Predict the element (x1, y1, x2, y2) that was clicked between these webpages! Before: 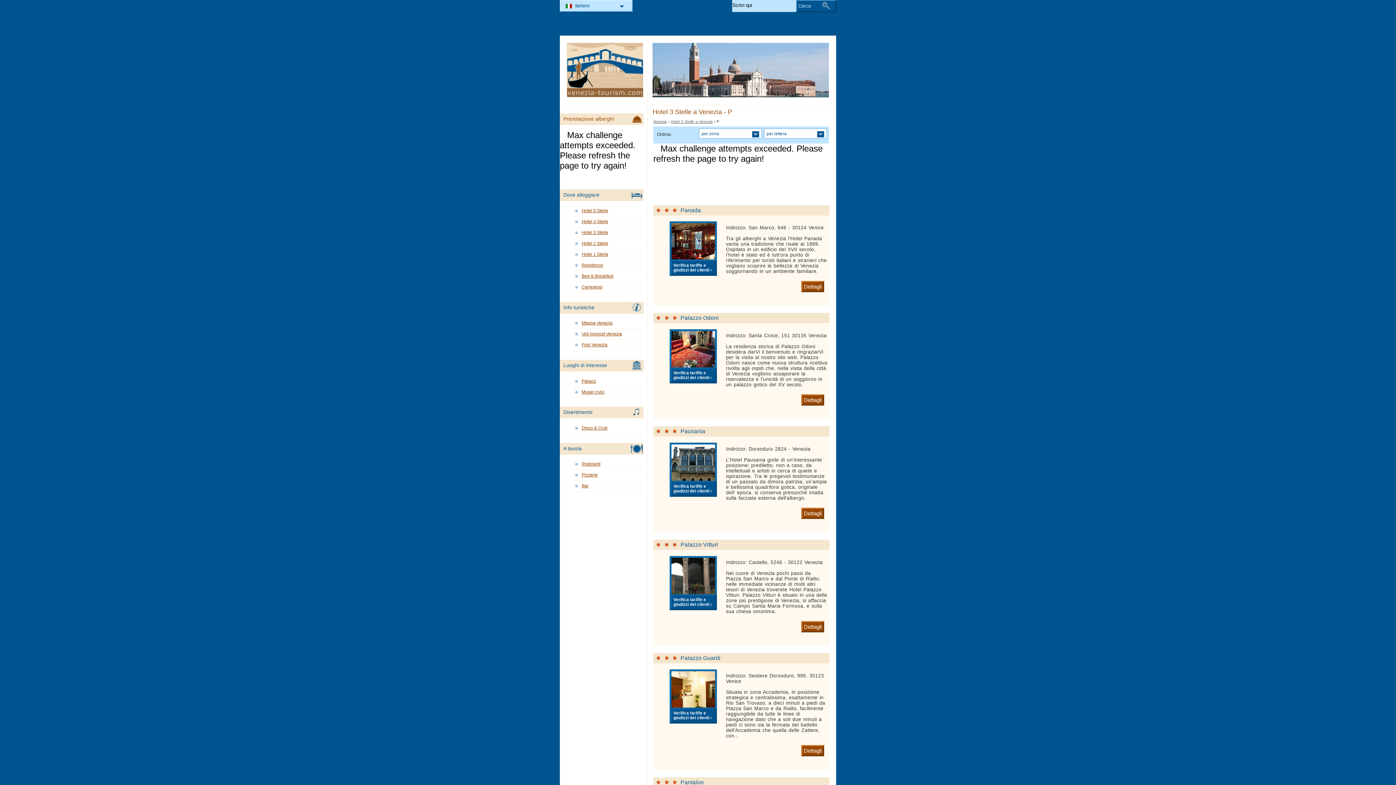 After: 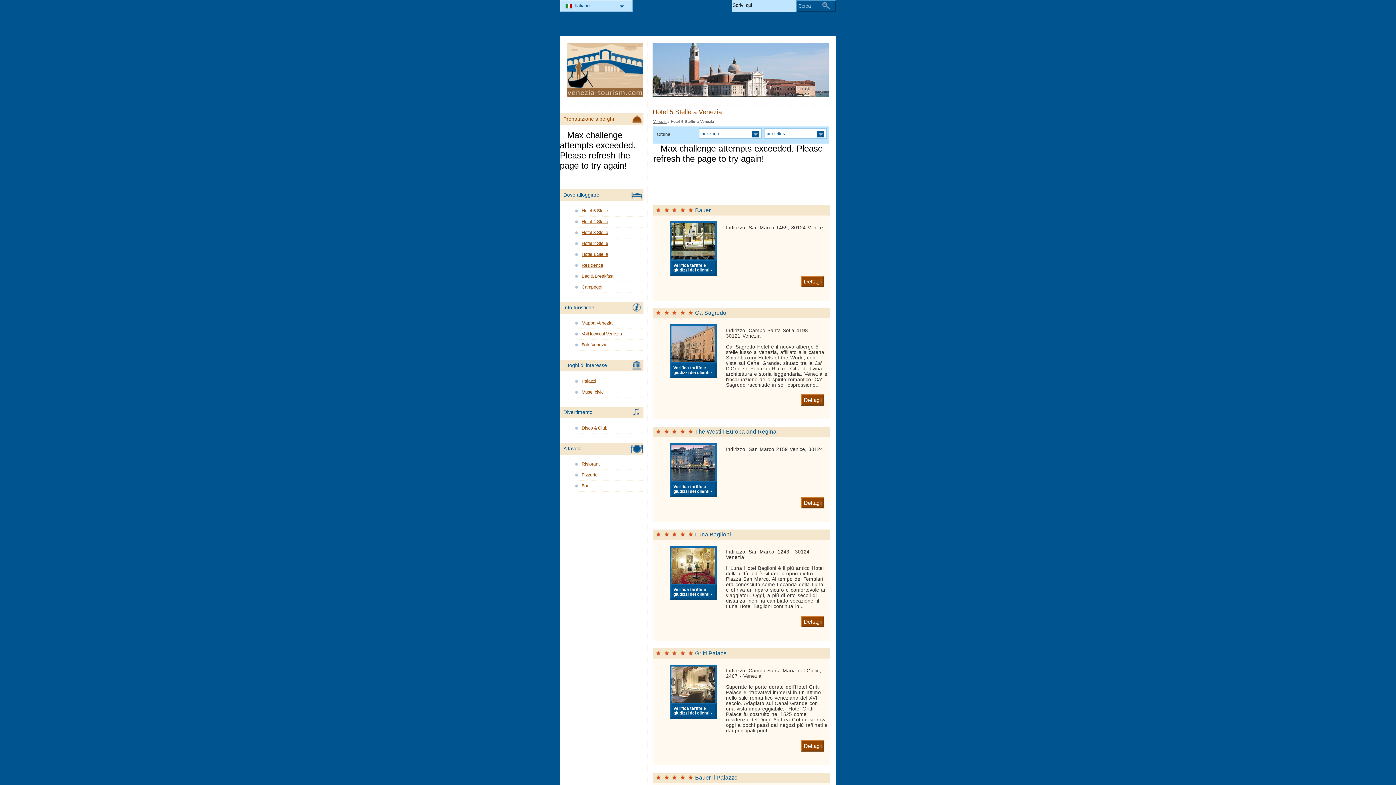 Action: label: Hotel 5 Stelle bbox: (574, 207, 643, 216)